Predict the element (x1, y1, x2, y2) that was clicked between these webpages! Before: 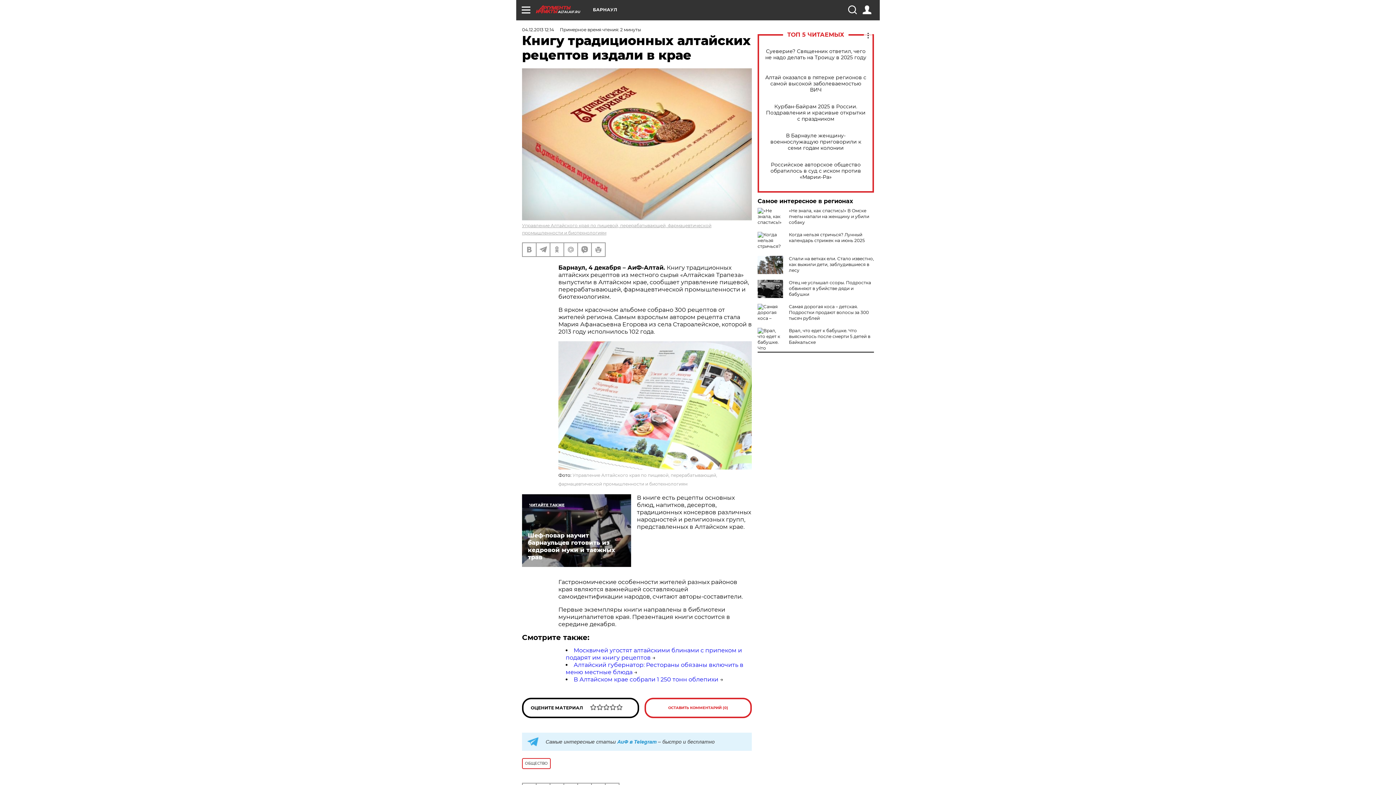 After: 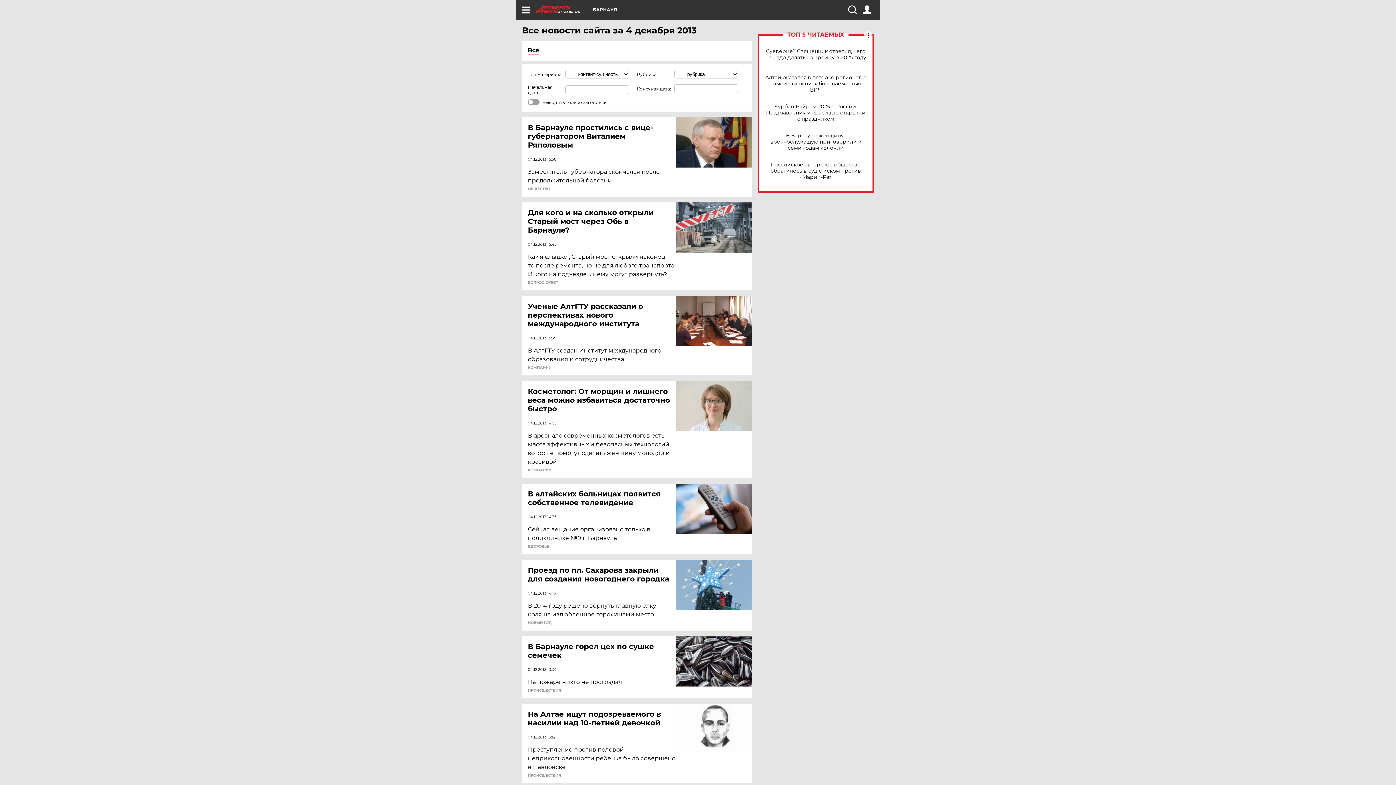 Action: bbox: (522, 26, 554, 32) label: 04.12.2013 12:14